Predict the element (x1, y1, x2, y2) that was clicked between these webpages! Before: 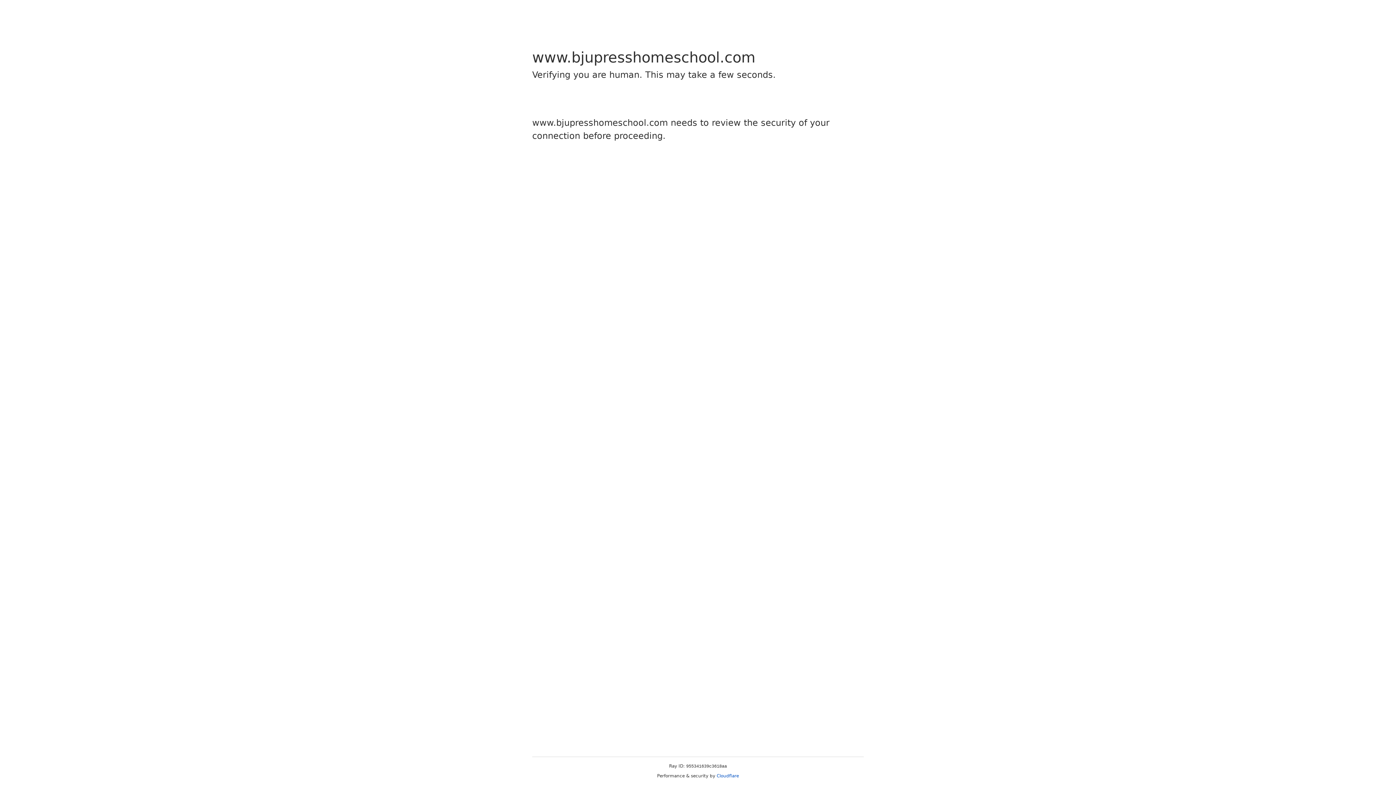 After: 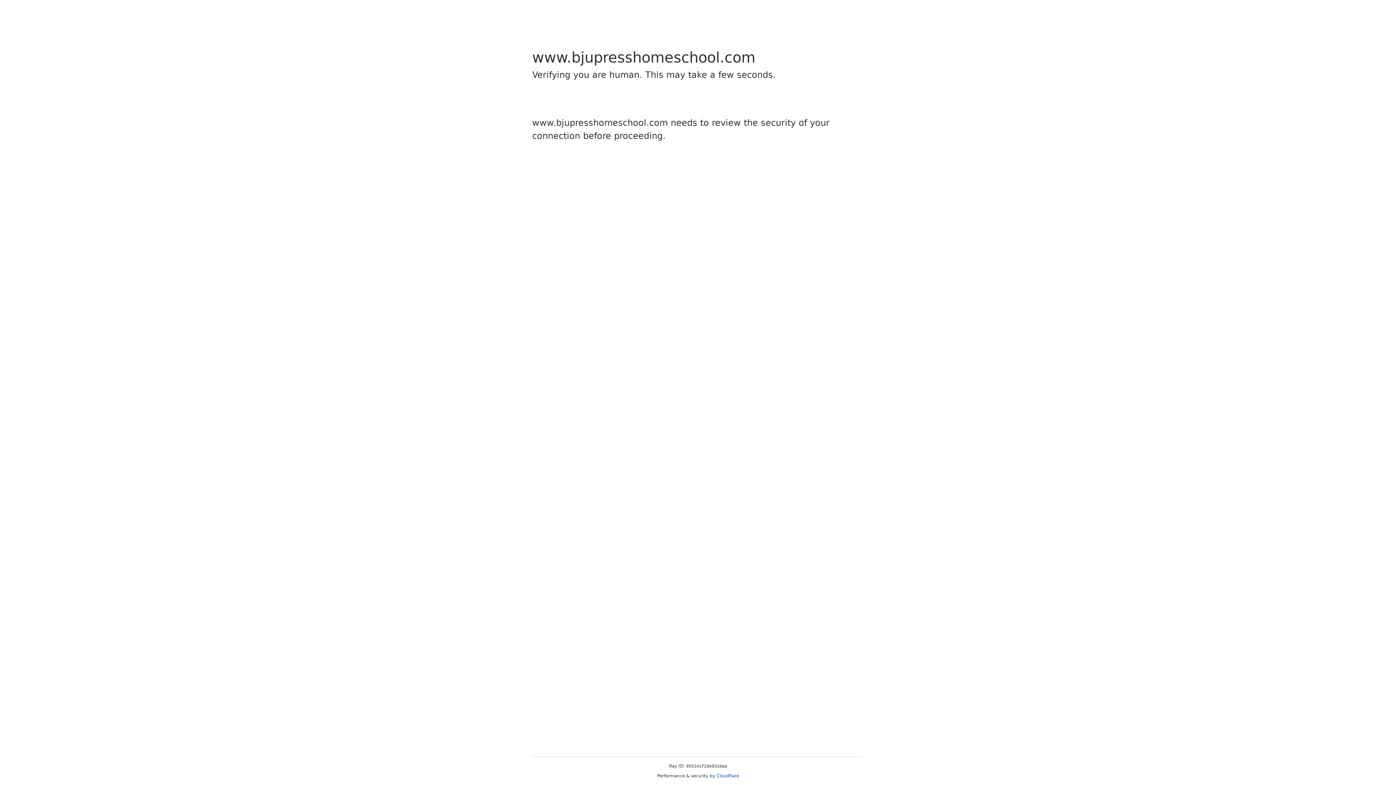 Action: label: Cloudflare bbox: (716, 773, 739, 778)